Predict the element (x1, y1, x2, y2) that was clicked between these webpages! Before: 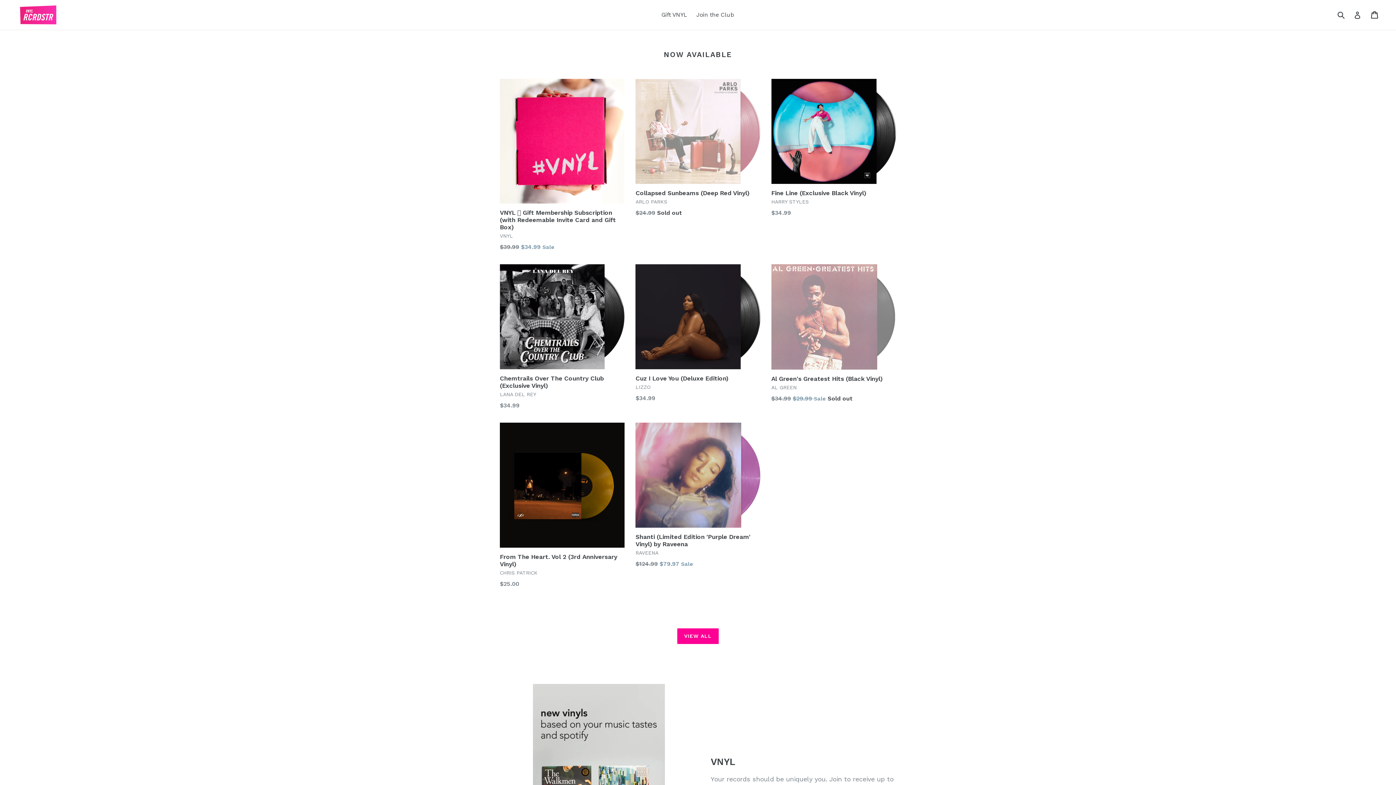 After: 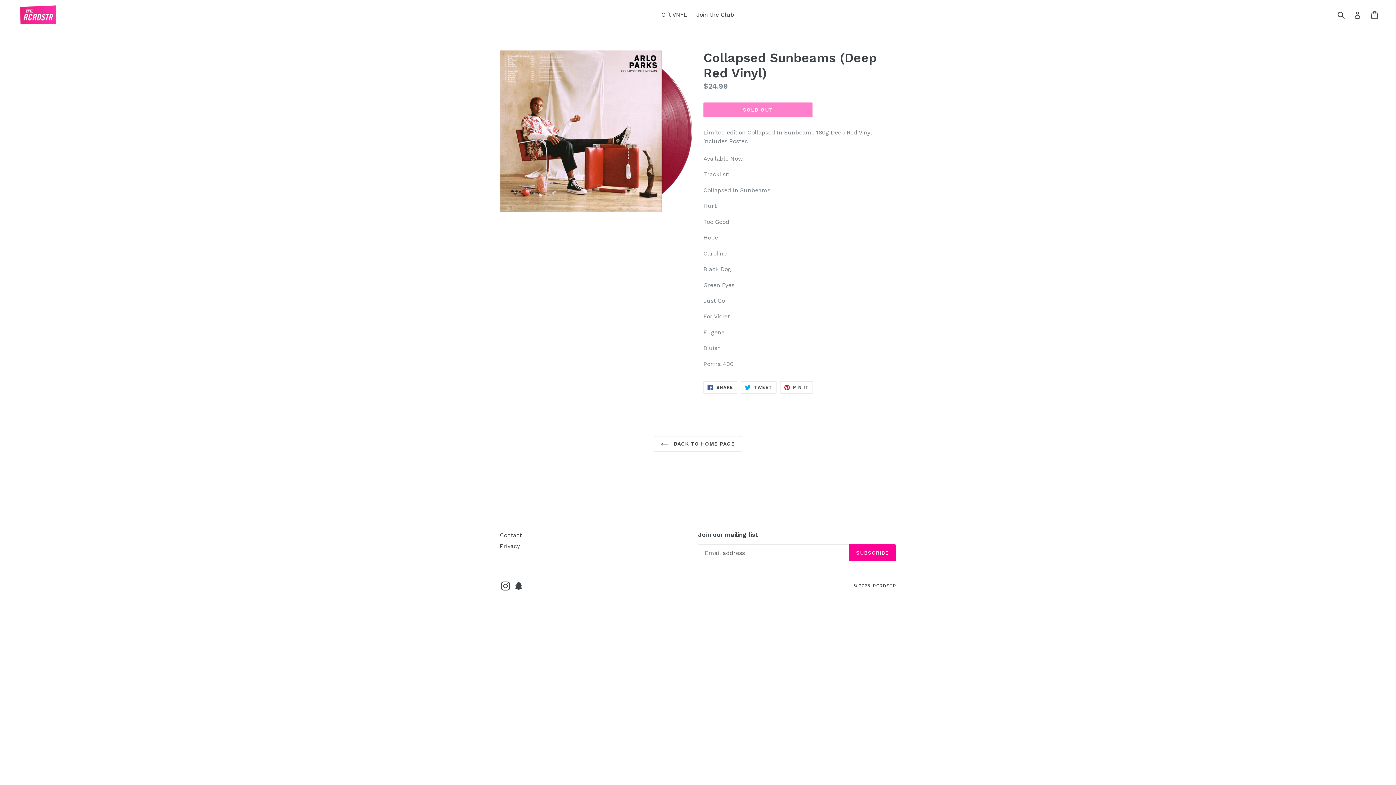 Action: label: Collapsed Sunbeams (Deep Red Vinyl)
ARLO PARKS
Regular price
$24.99 Sold out bbox: (635, 78, 760, 217)